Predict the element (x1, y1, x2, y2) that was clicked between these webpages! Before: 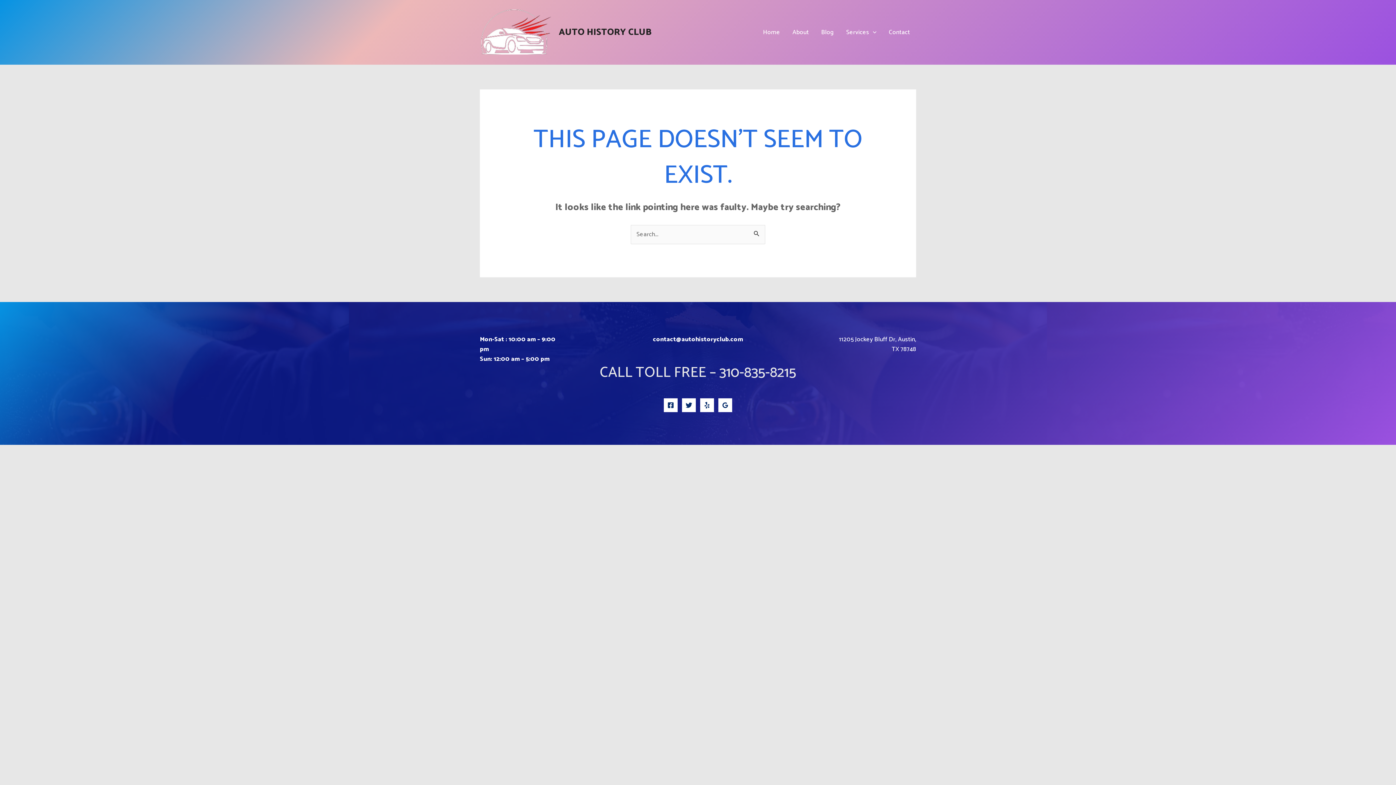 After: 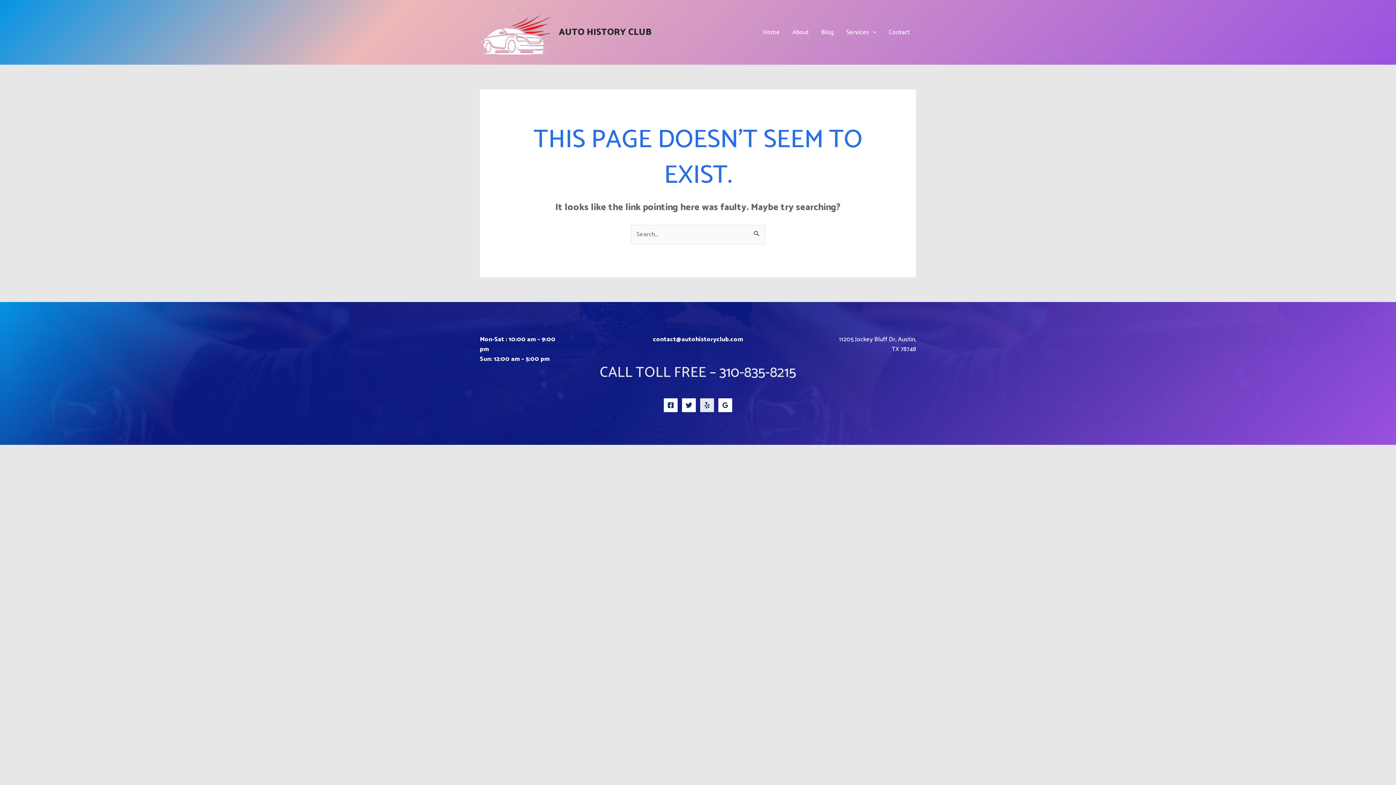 Action: label: Yelp bbox: (700, 398, 714, 412)